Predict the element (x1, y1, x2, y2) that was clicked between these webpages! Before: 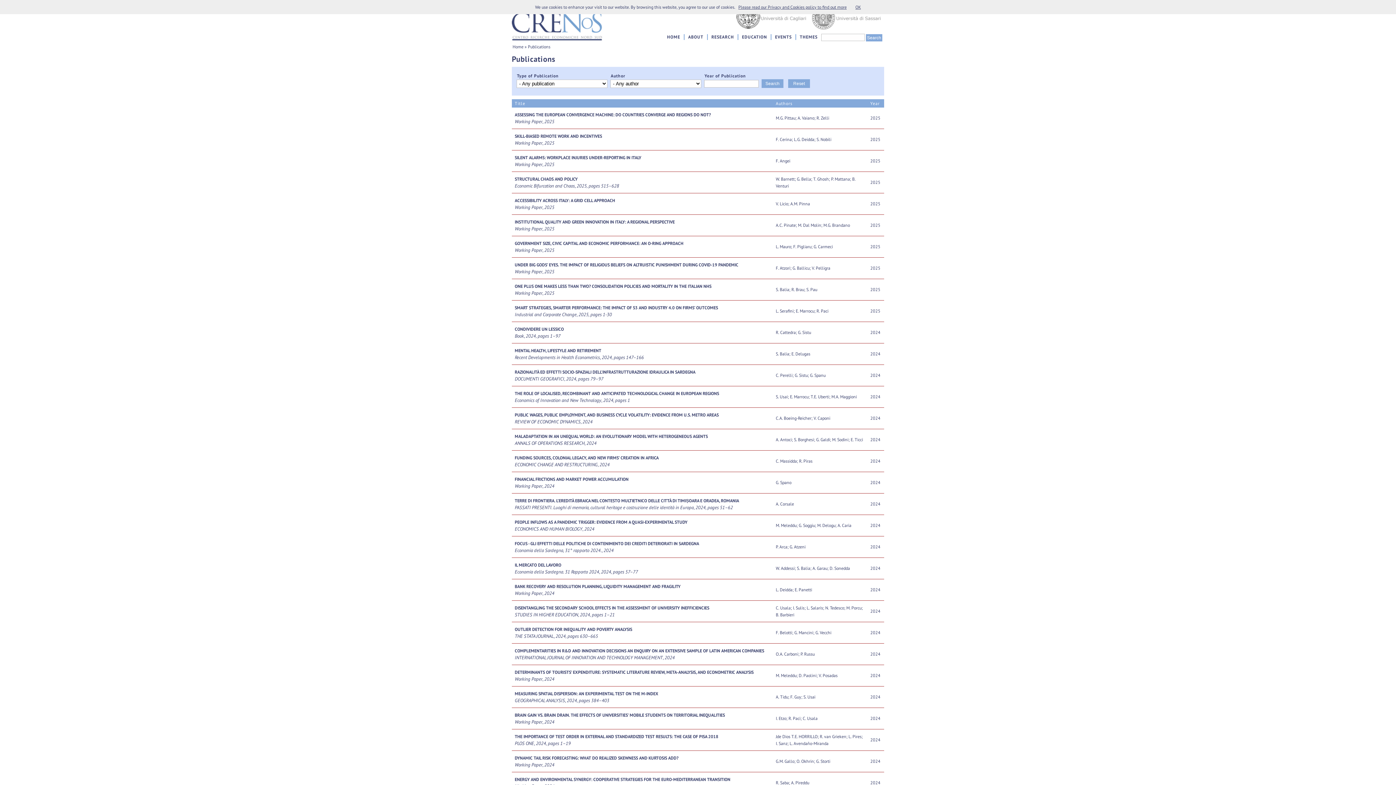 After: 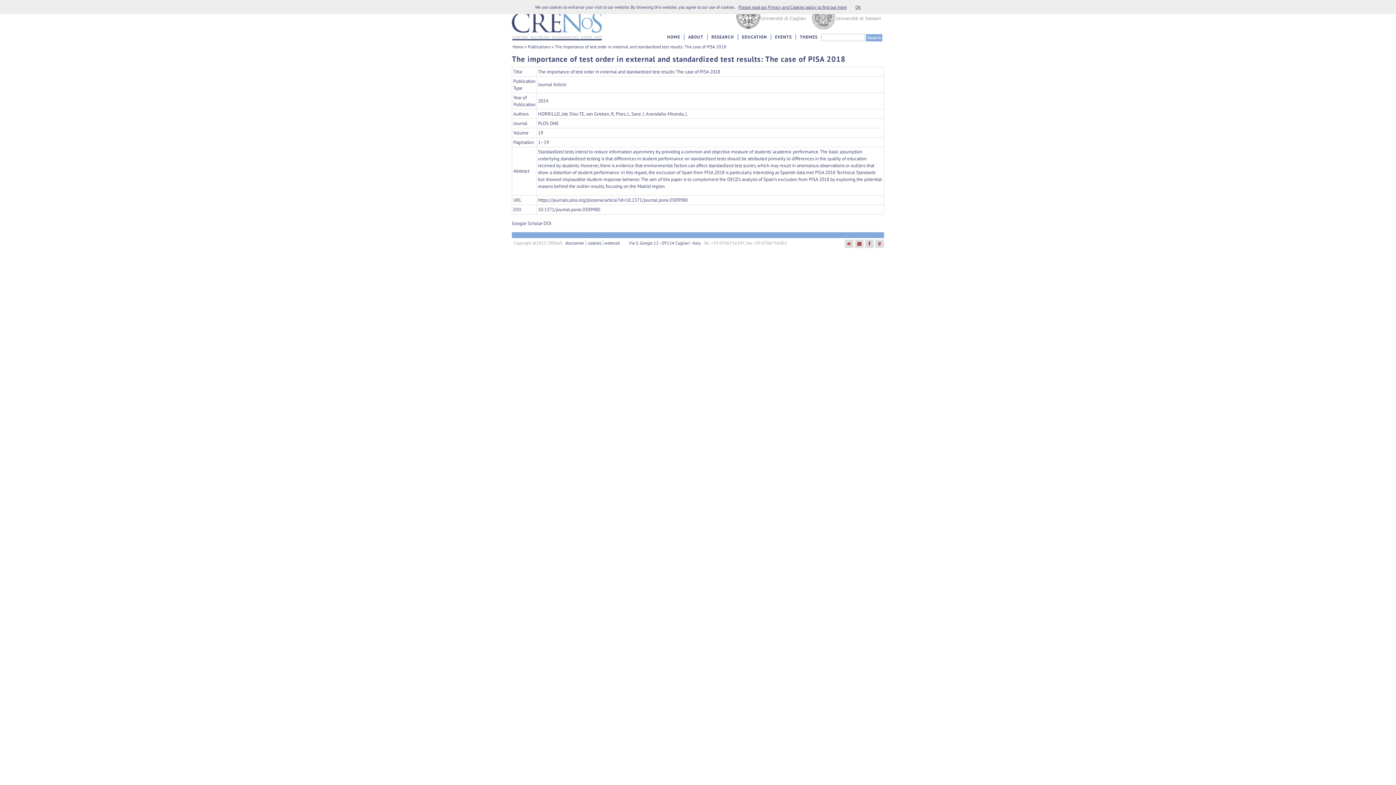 Action: bbox: (514, 733, 769, 740) label: THE IMPORTANCE OF TEST ORDER IN EXTERNAL AND STANDARDIZED TEST RESULTS: THE CASE OF PISA 2018